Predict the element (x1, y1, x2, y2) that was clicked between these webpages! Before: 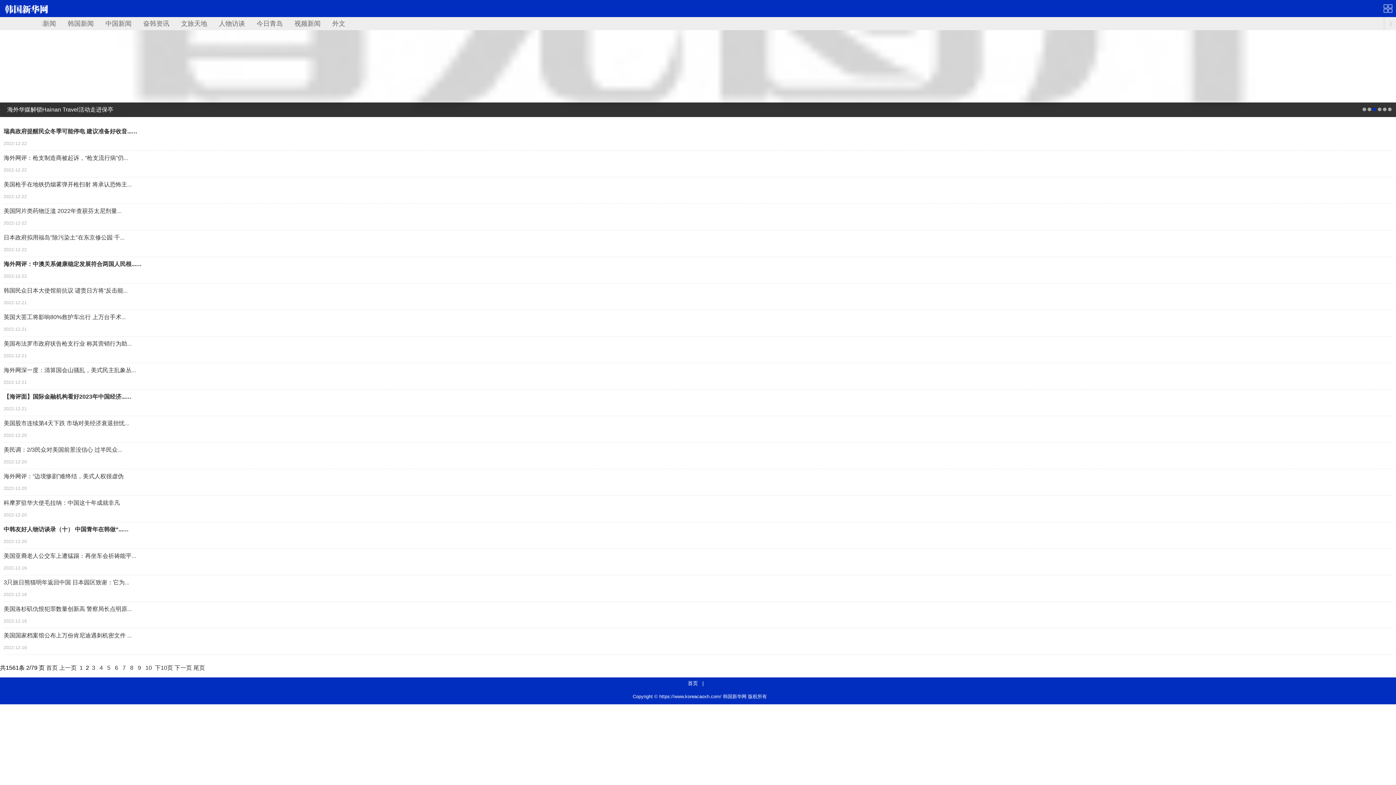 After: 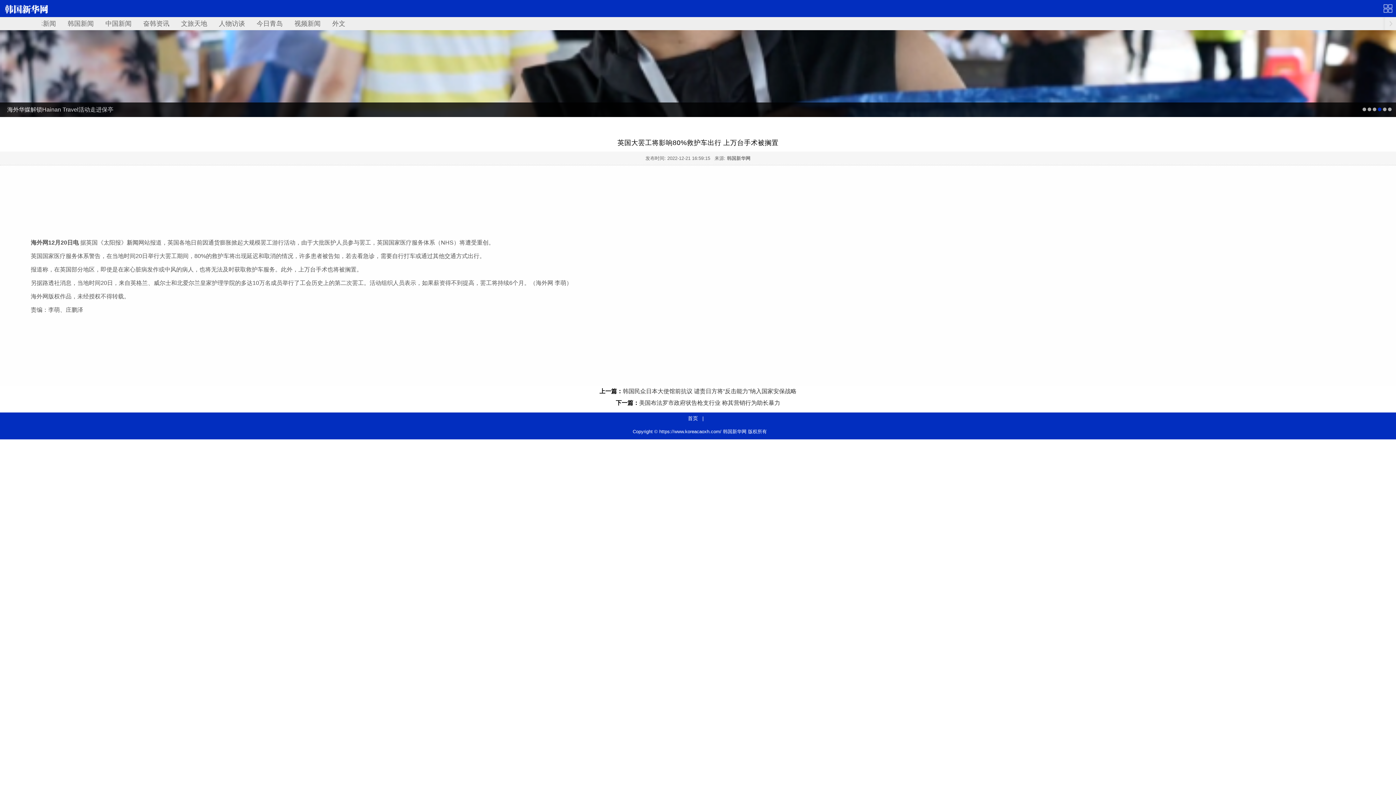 Action: bbox: (3, 314, 125, 320) label: 英国大罢工将影响80%救护车出行 上万台手术...